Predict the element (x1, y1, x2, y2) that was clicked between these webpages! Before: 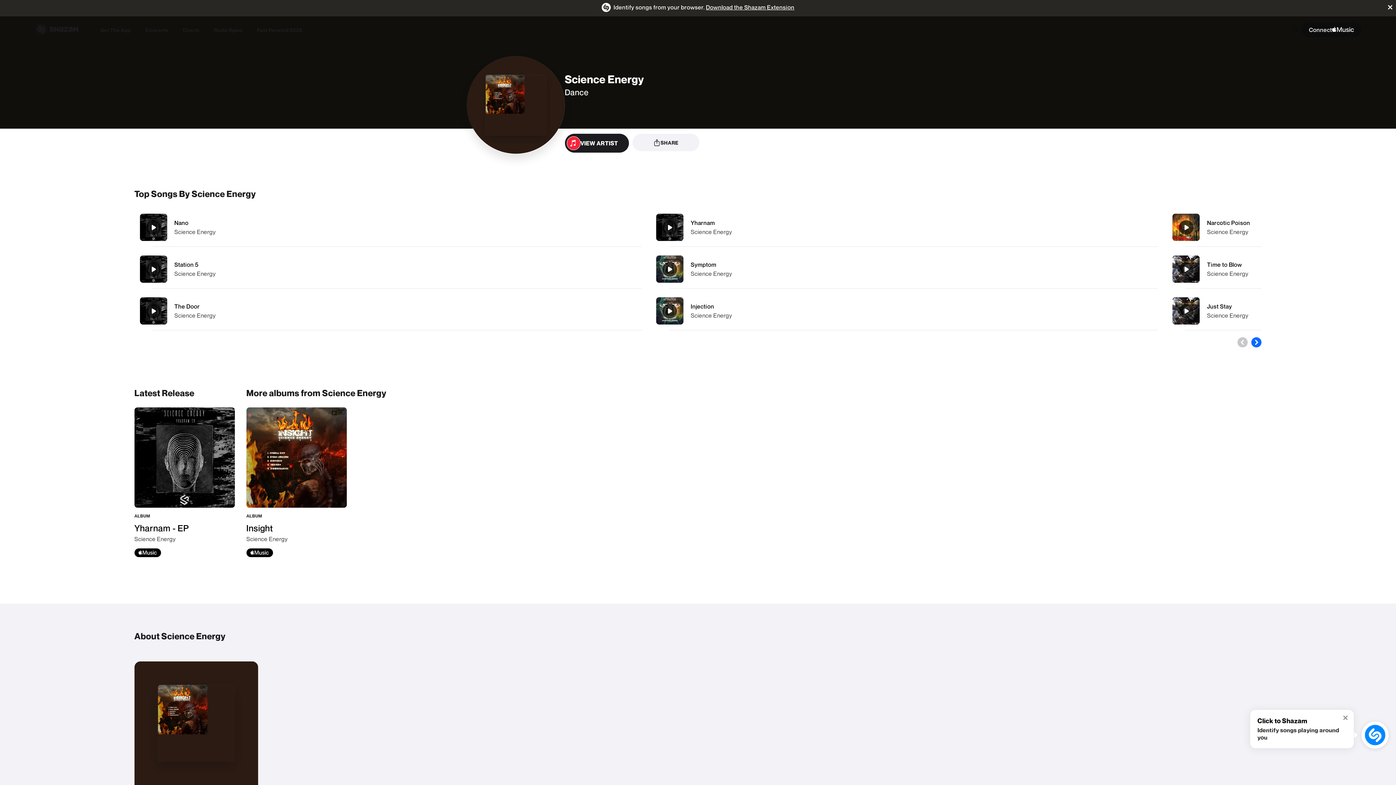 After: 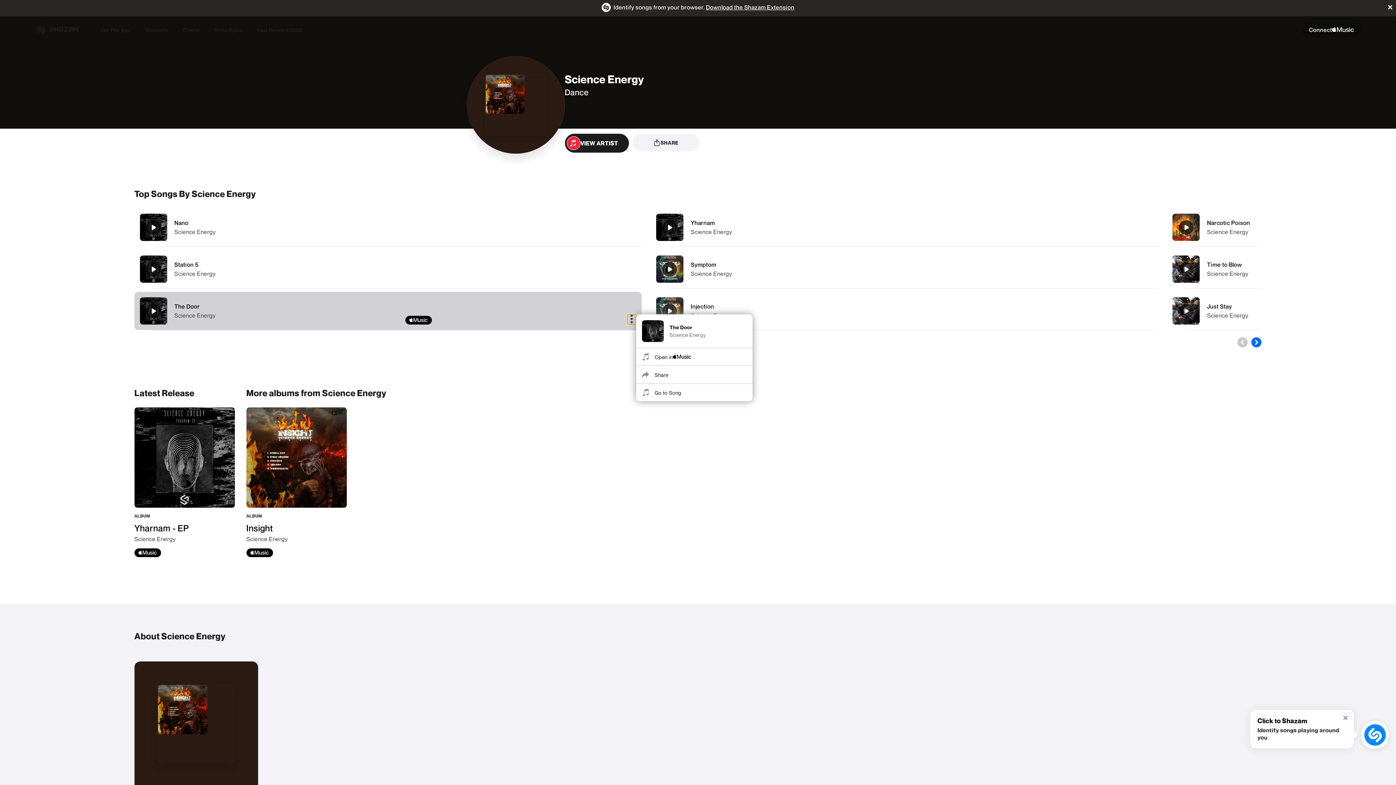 Action: label: More bbox: (627, 314, 636, 324)